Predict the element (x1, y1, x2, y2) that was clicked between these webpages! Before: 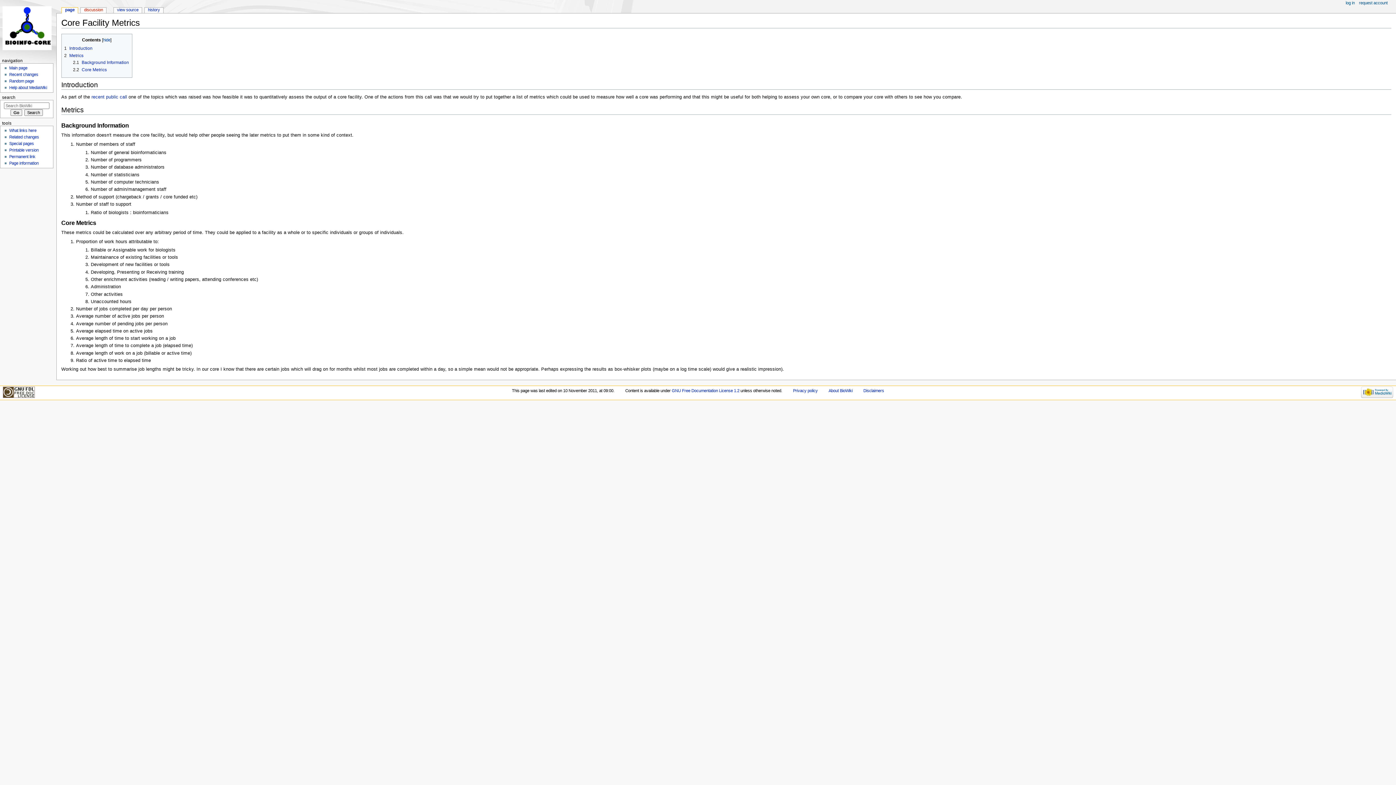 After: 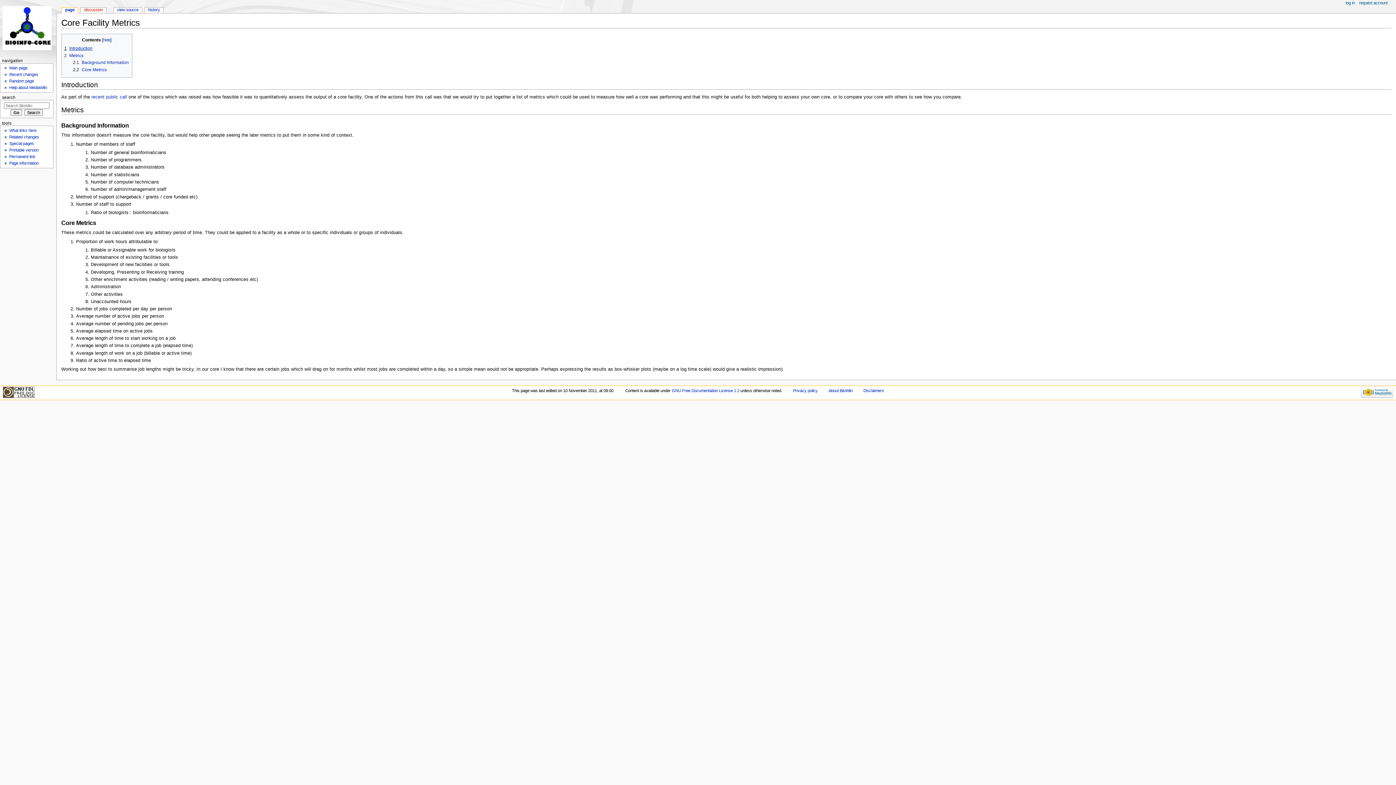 Action: label: 1	Introduction bbox: (64, 45, 92, 50)